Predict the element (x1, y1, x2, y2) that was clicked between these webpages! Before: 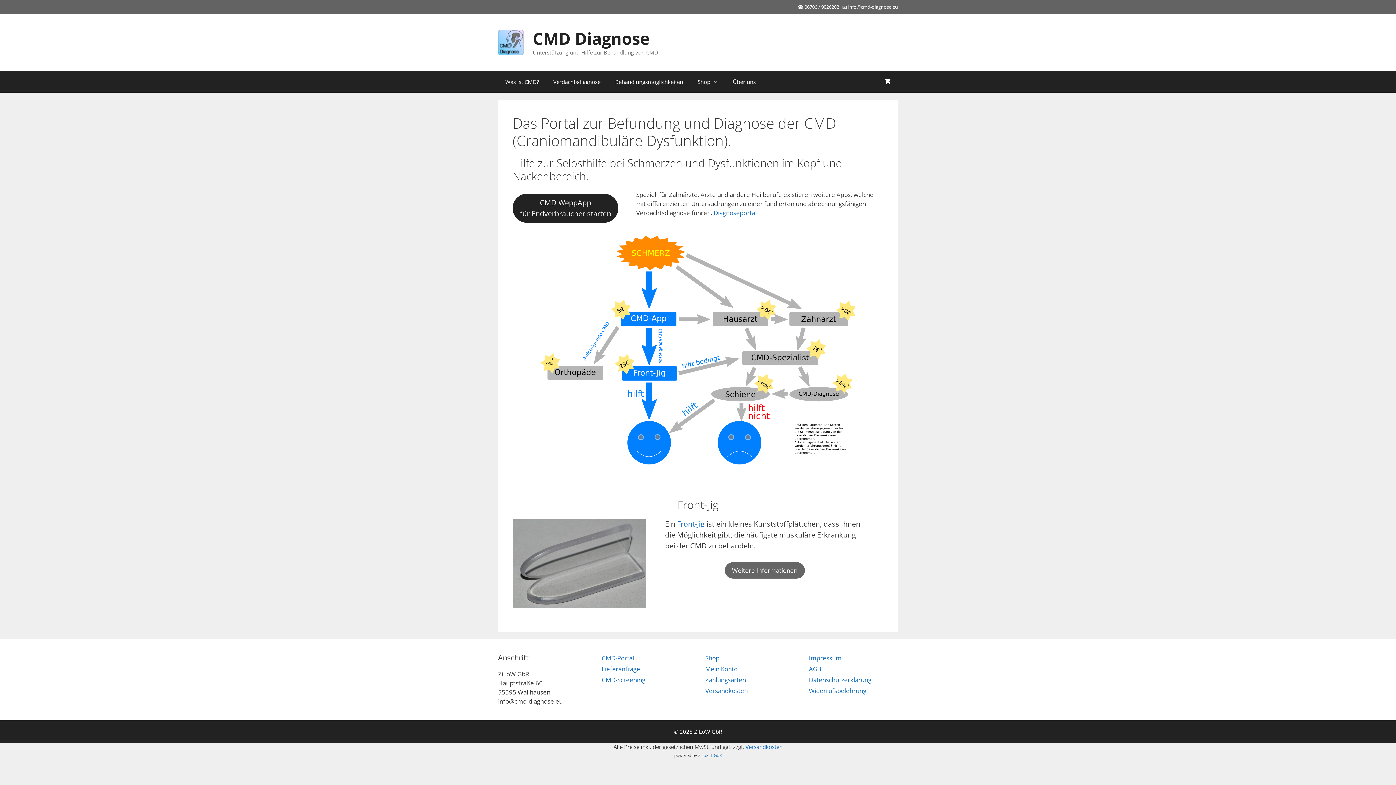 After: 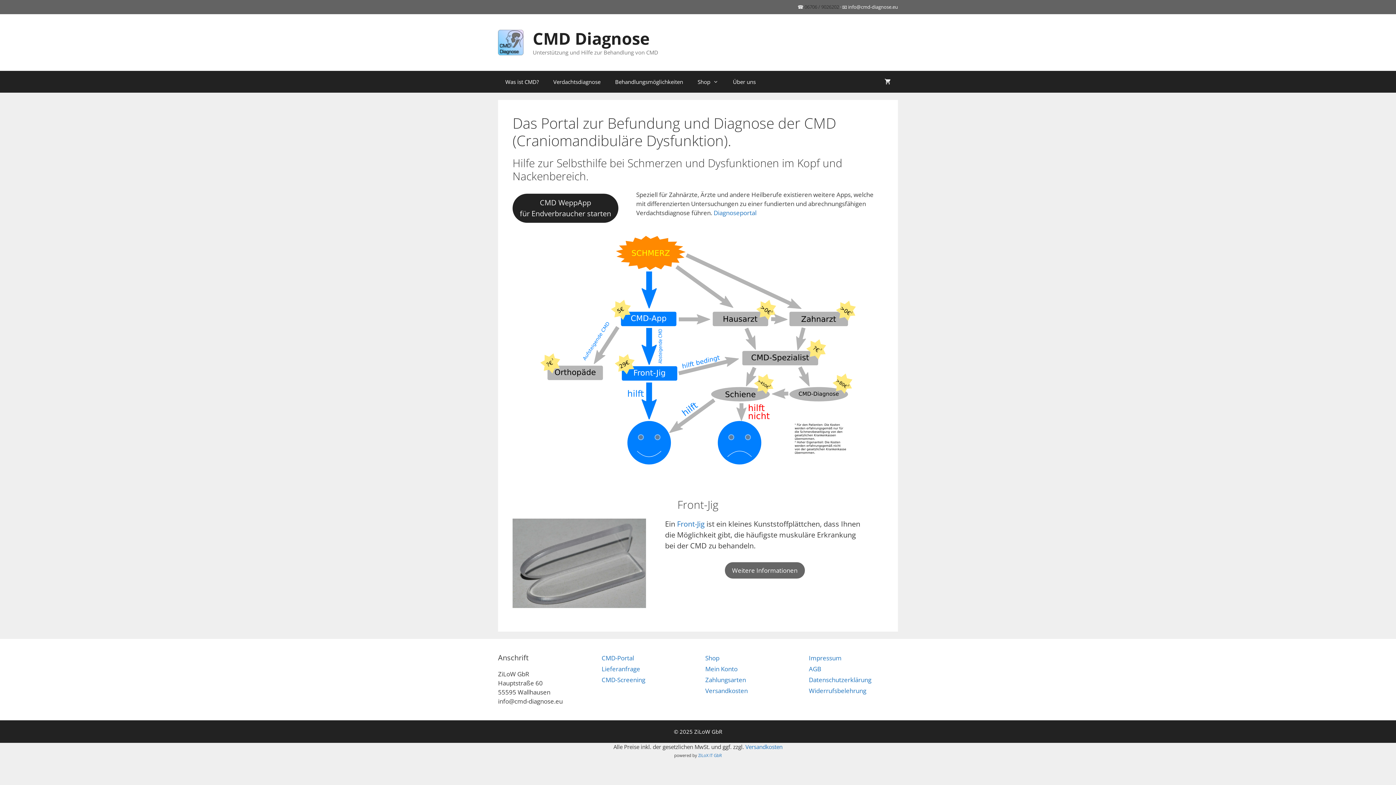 Action: bbox: (804, 3, 839, 10) label: 06706 / 9026202